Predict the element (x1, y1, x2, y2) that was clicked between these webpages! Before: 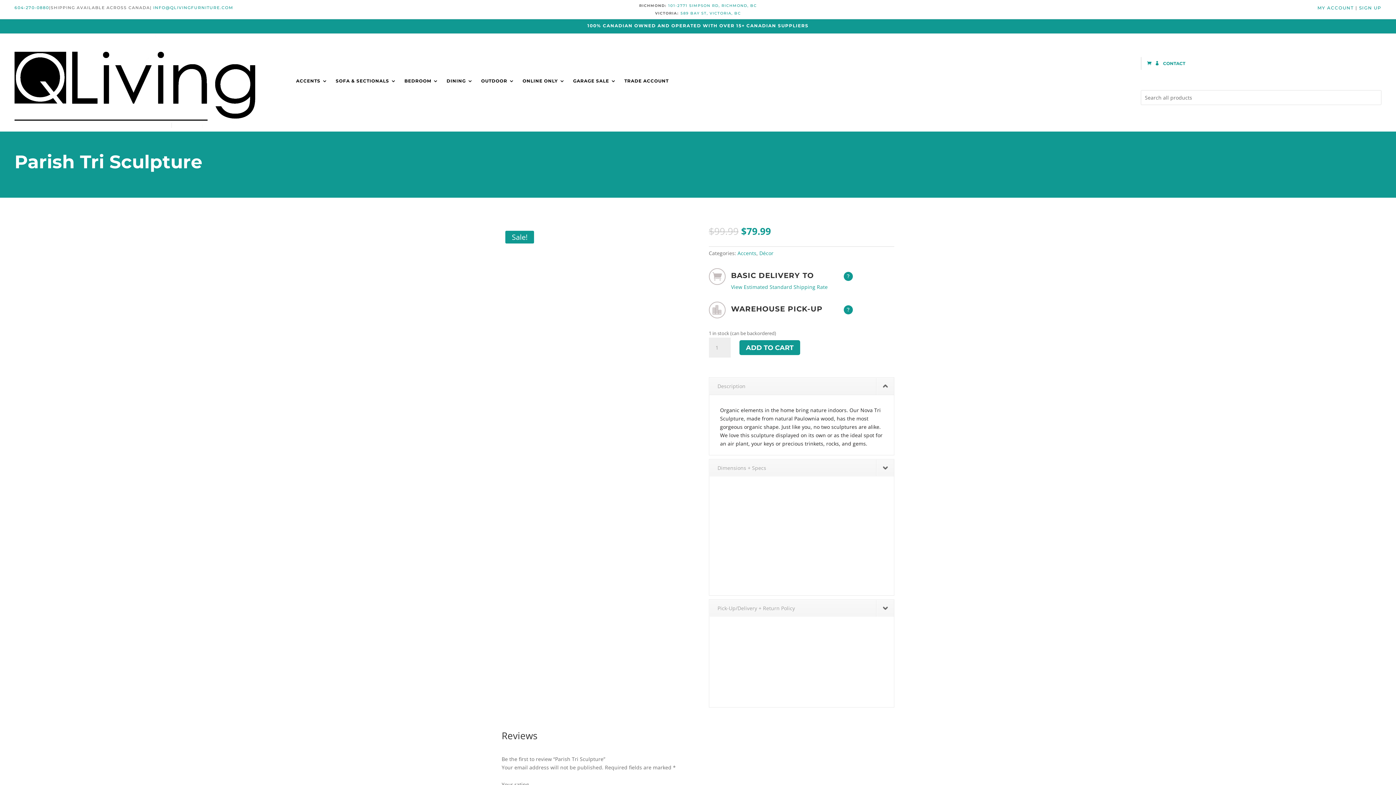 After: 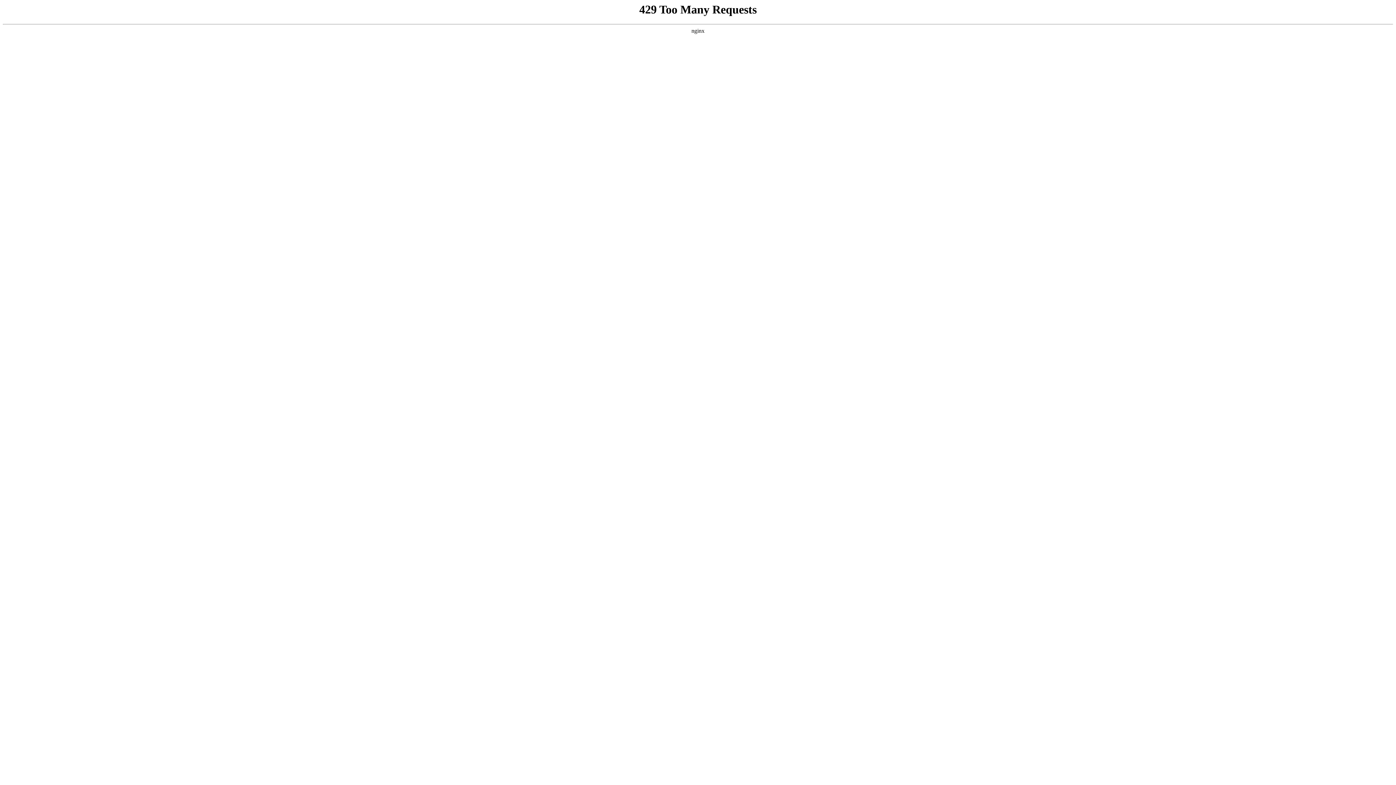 Action: label: CONTACT bbox: (1163, 59, 1185, 67)